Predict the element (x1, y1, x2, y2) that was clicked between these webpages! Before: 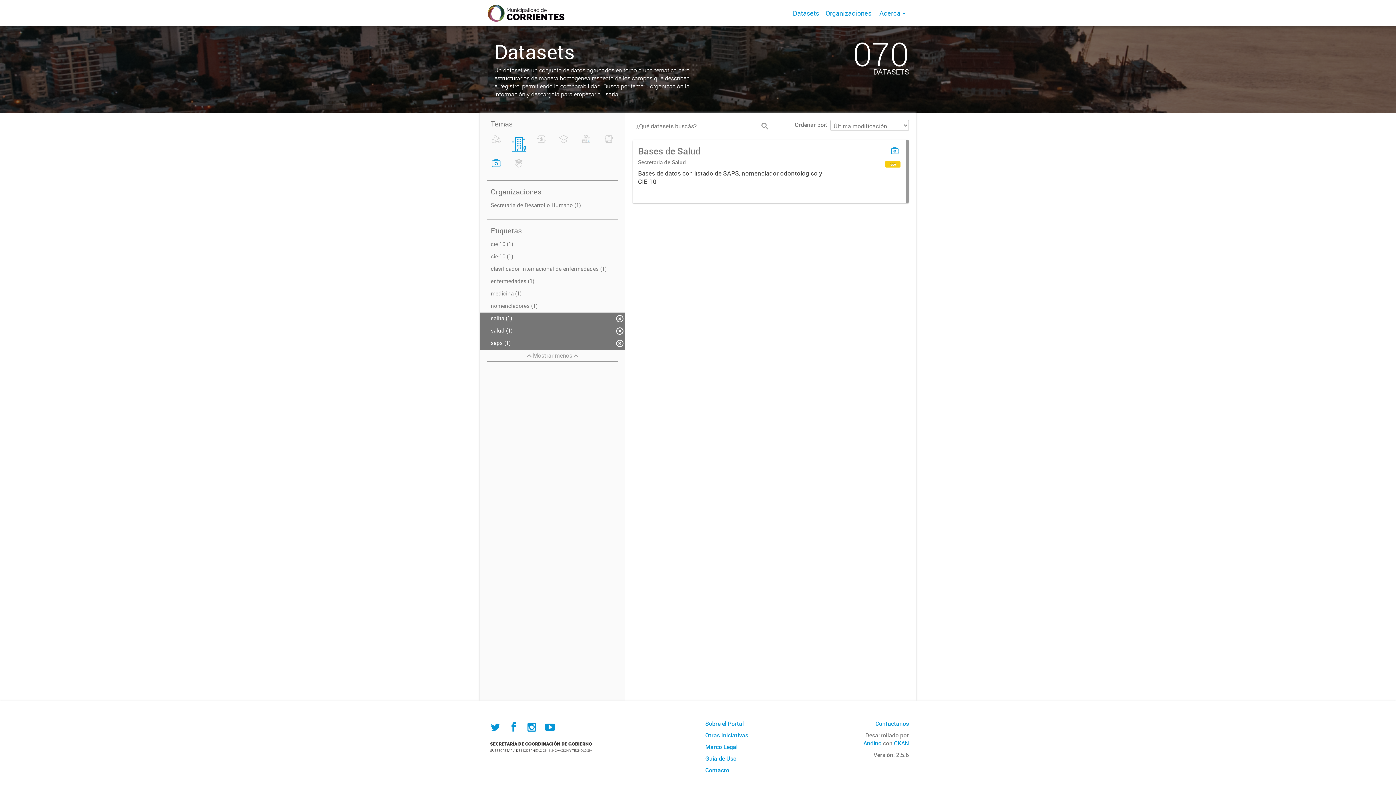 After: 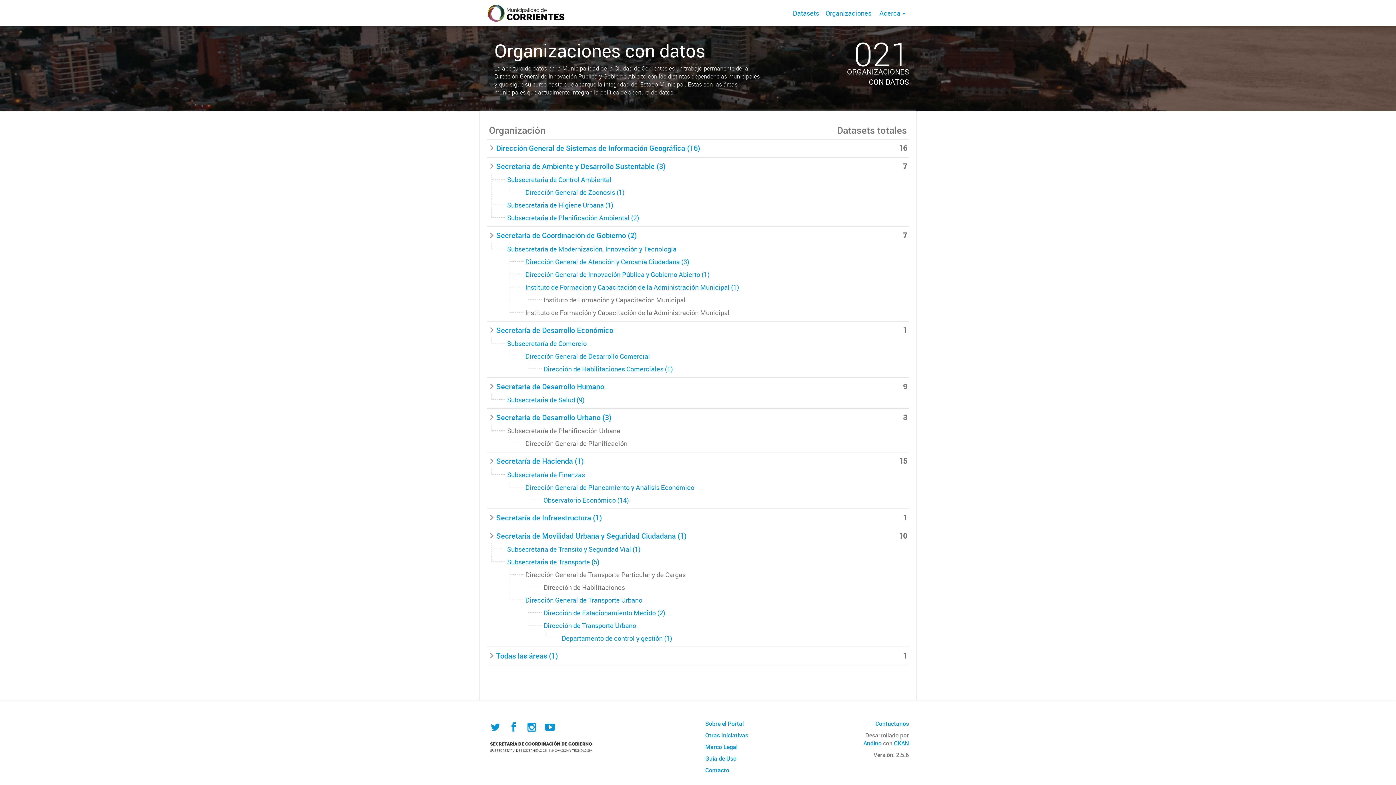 Action: bbox: (822, 0, 874, 26) label: Organizaciones